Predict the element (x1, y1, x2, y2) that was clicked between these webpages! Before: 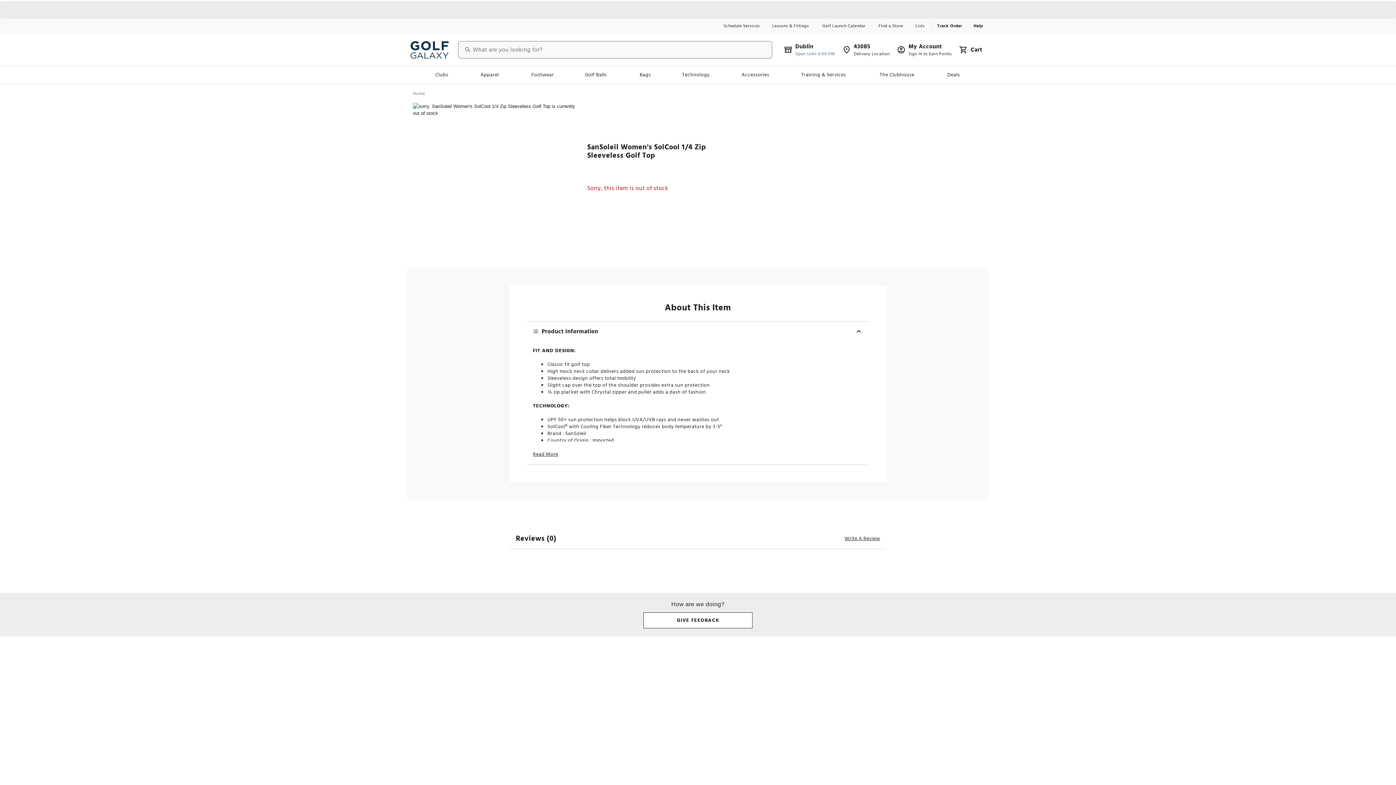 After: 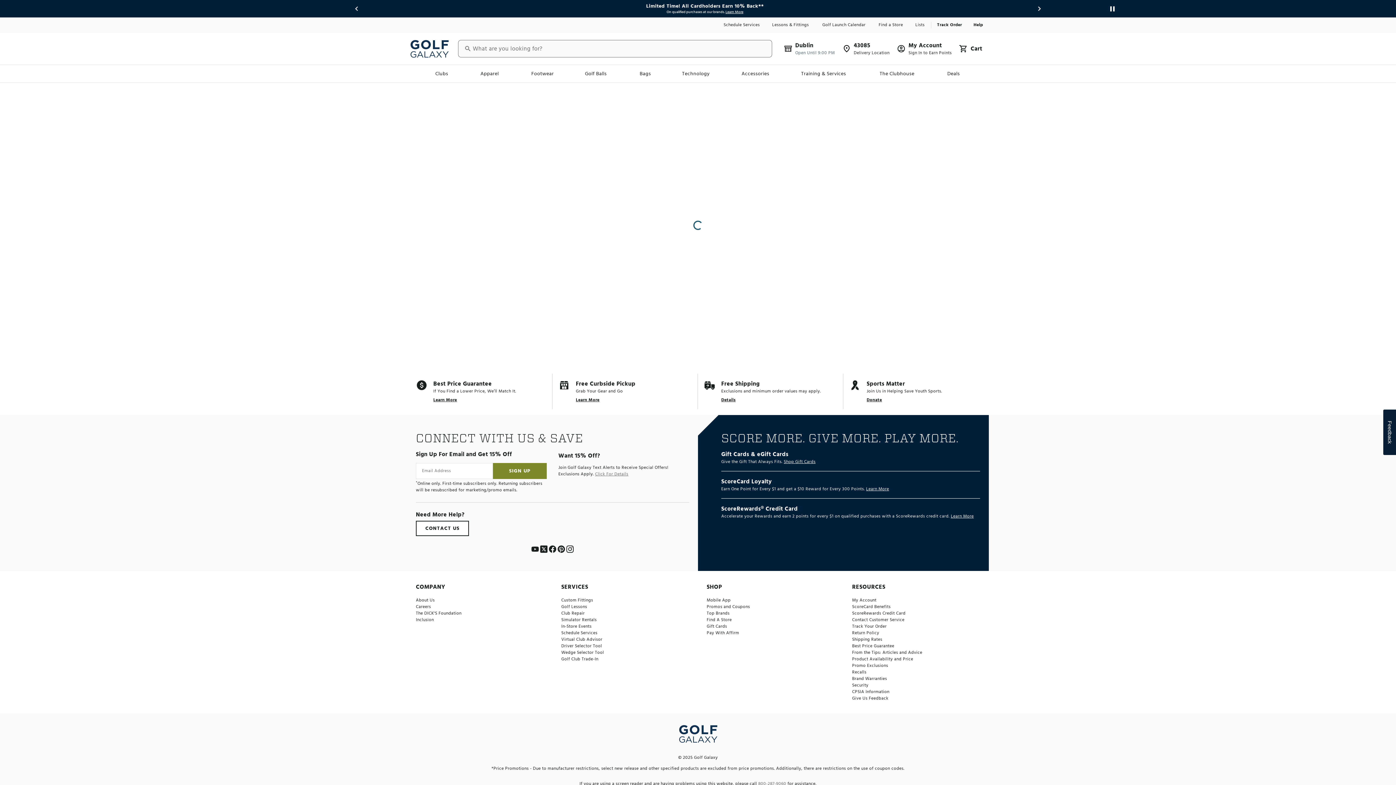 Action: label: Help bbox: (968, 22, 989, 29)